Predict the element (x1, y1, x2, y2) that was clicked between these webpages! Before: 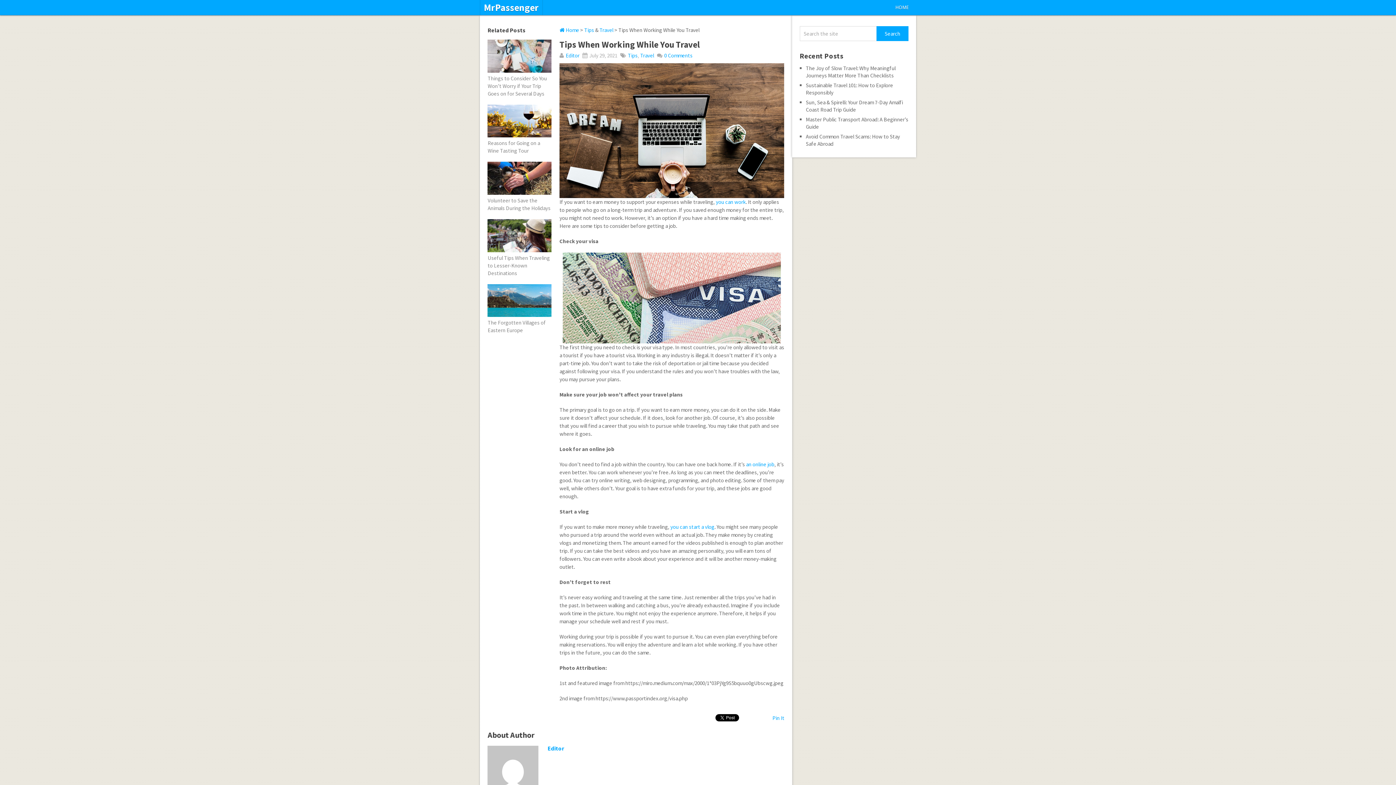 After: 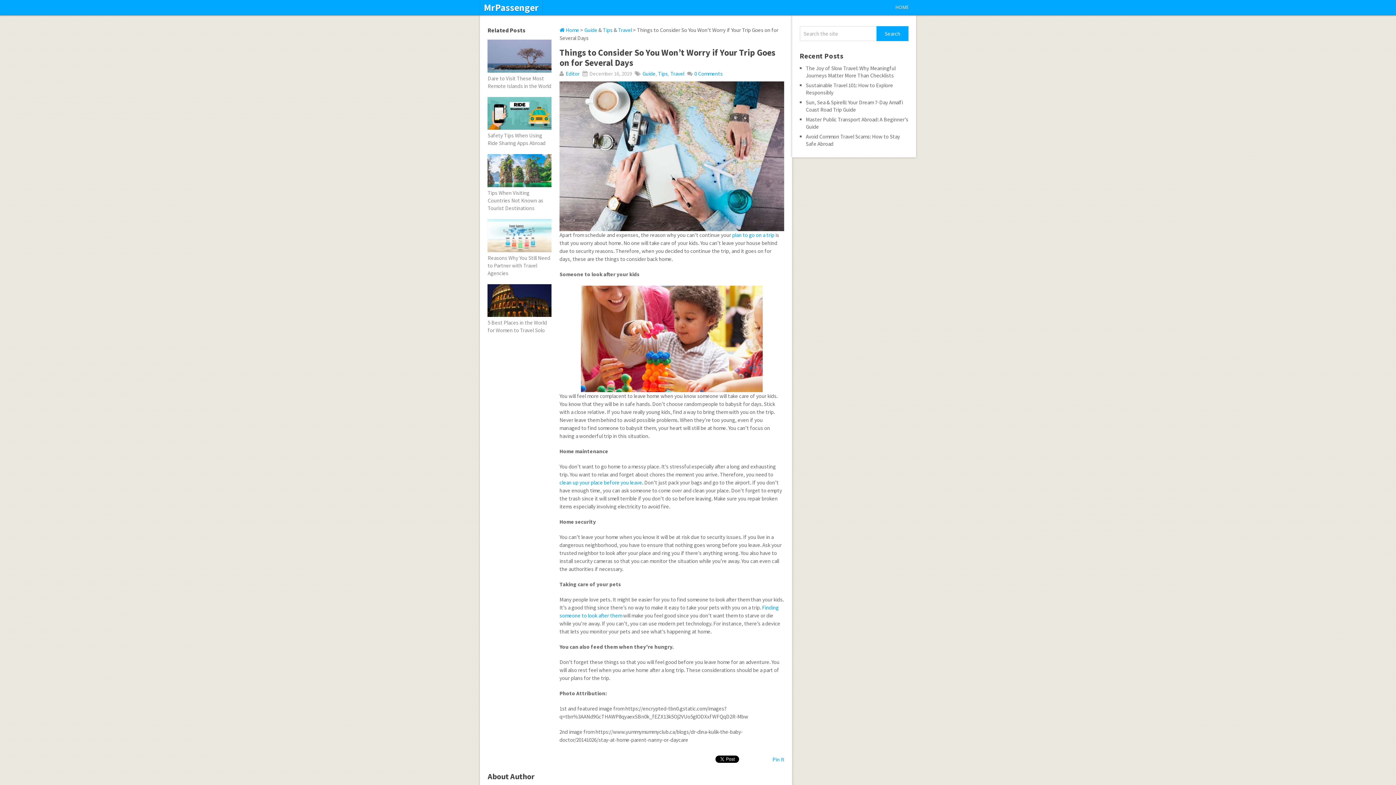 Action: label: Things to Consider So You Won’t Worry if Your Trip Goes on for Several Days bbox: (487, 74, 547, 96)